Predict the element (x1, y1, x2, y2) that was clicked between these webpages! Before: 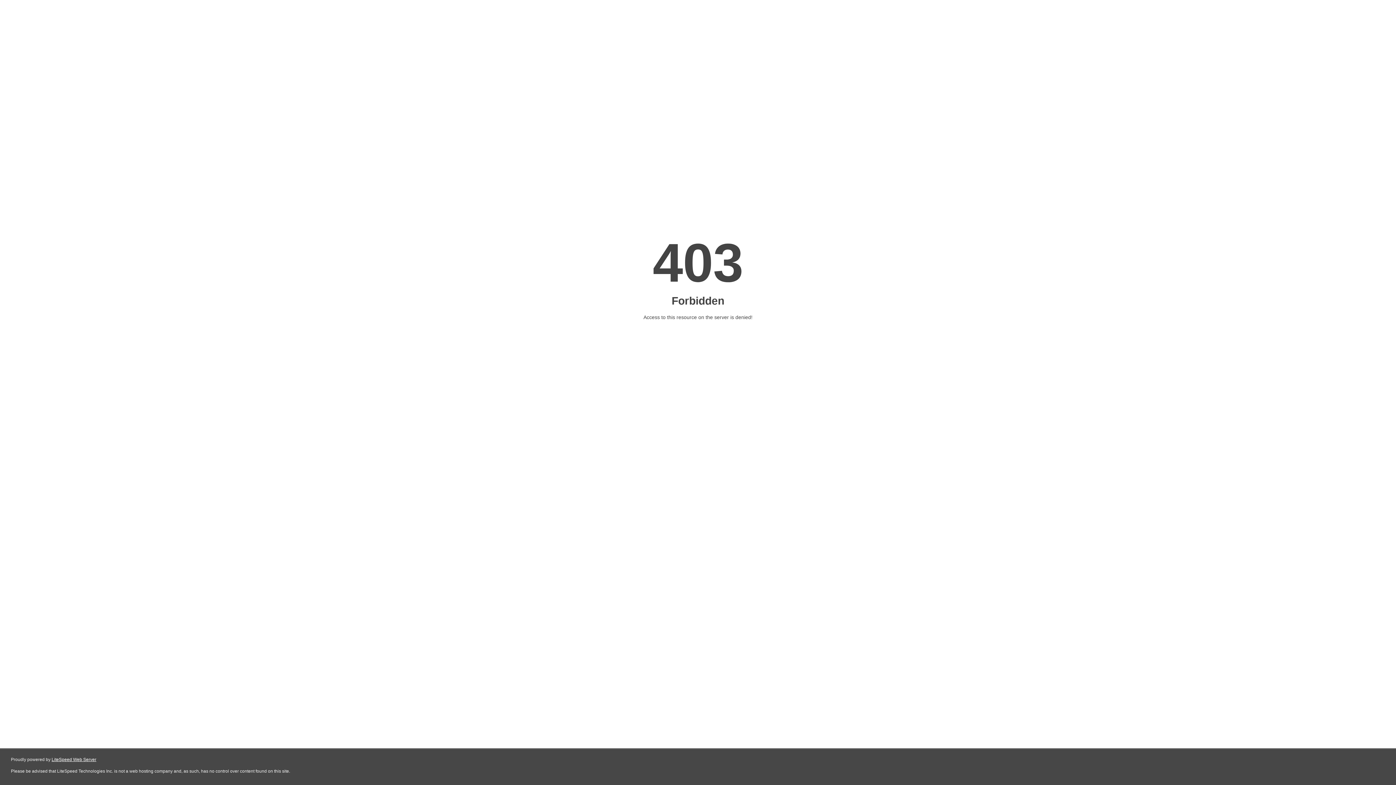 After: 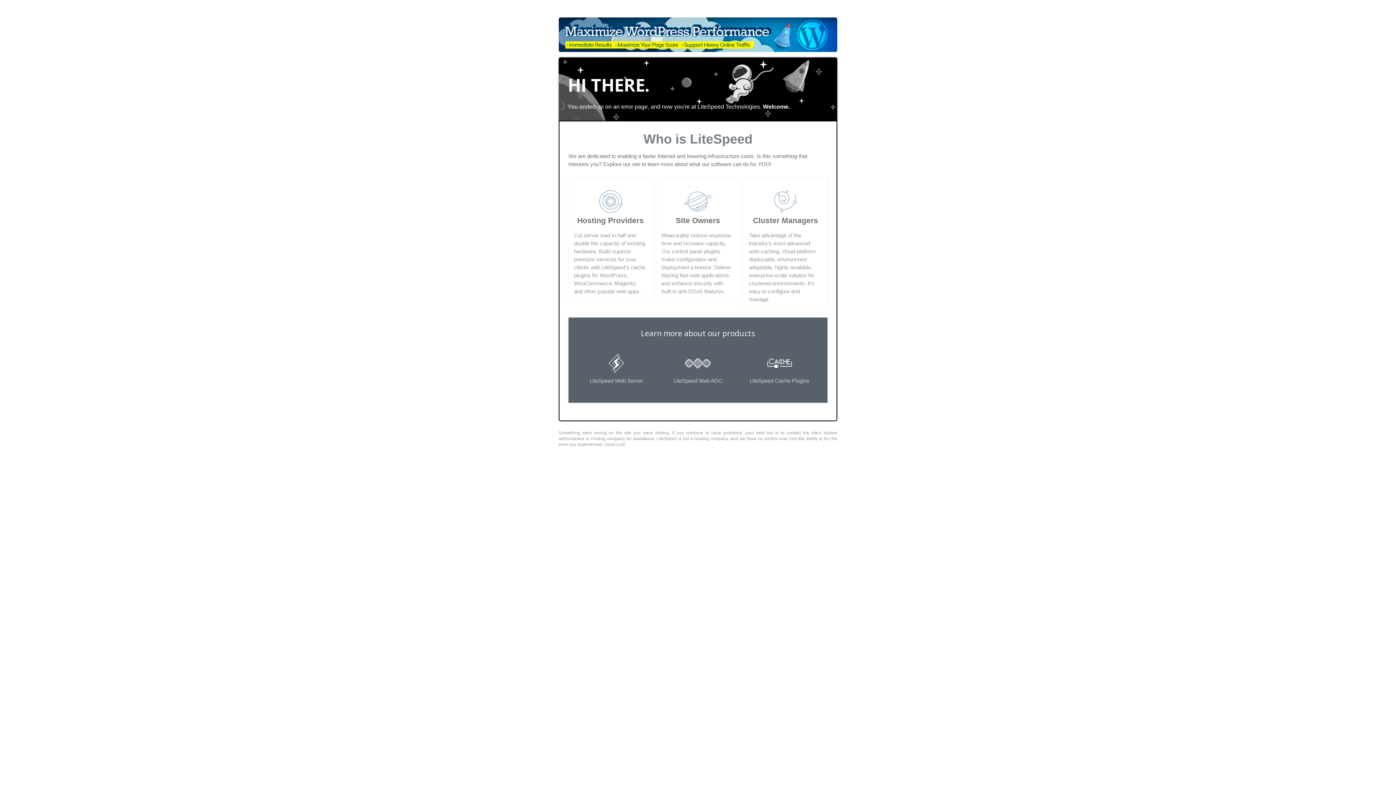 Action: label: LiteSpeed Web Server bbox: (51, 757, 96, 762)